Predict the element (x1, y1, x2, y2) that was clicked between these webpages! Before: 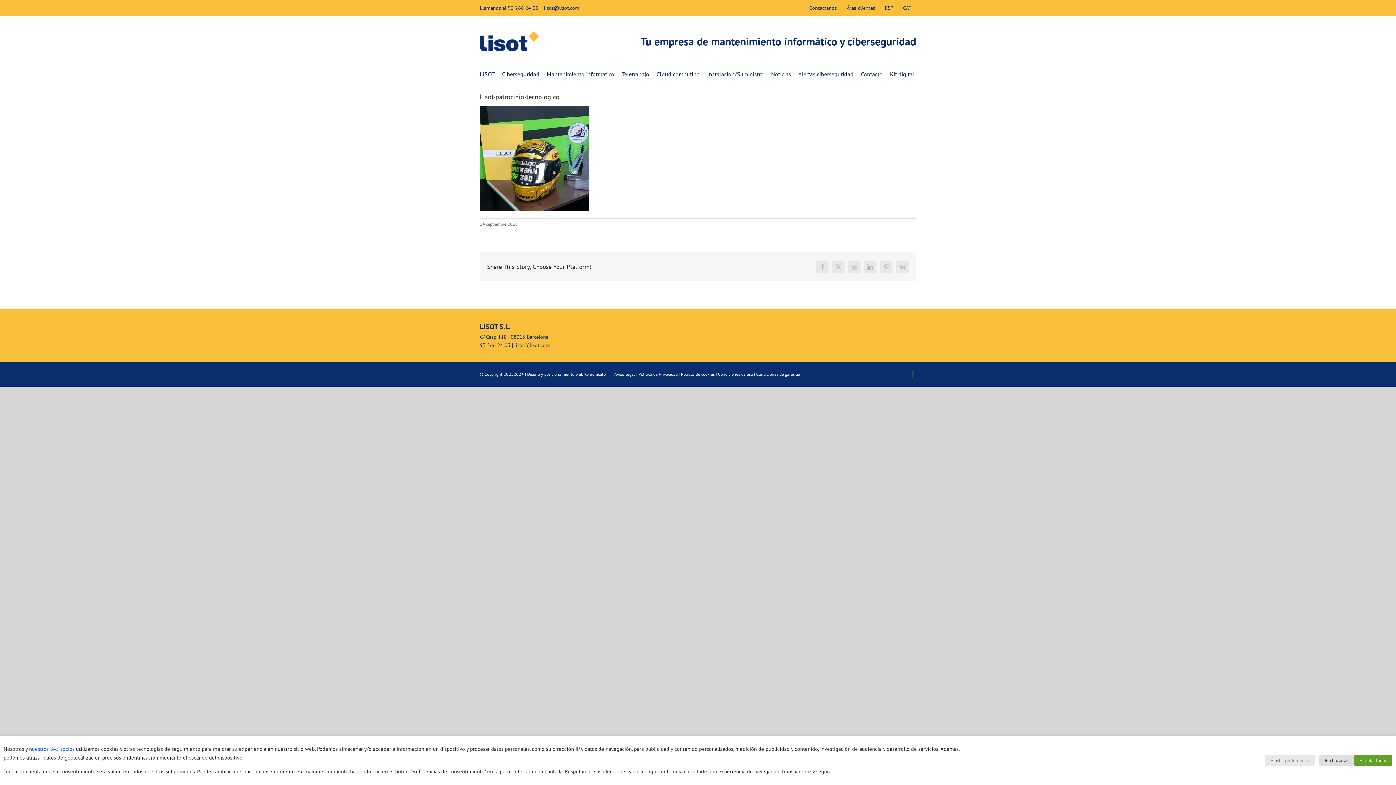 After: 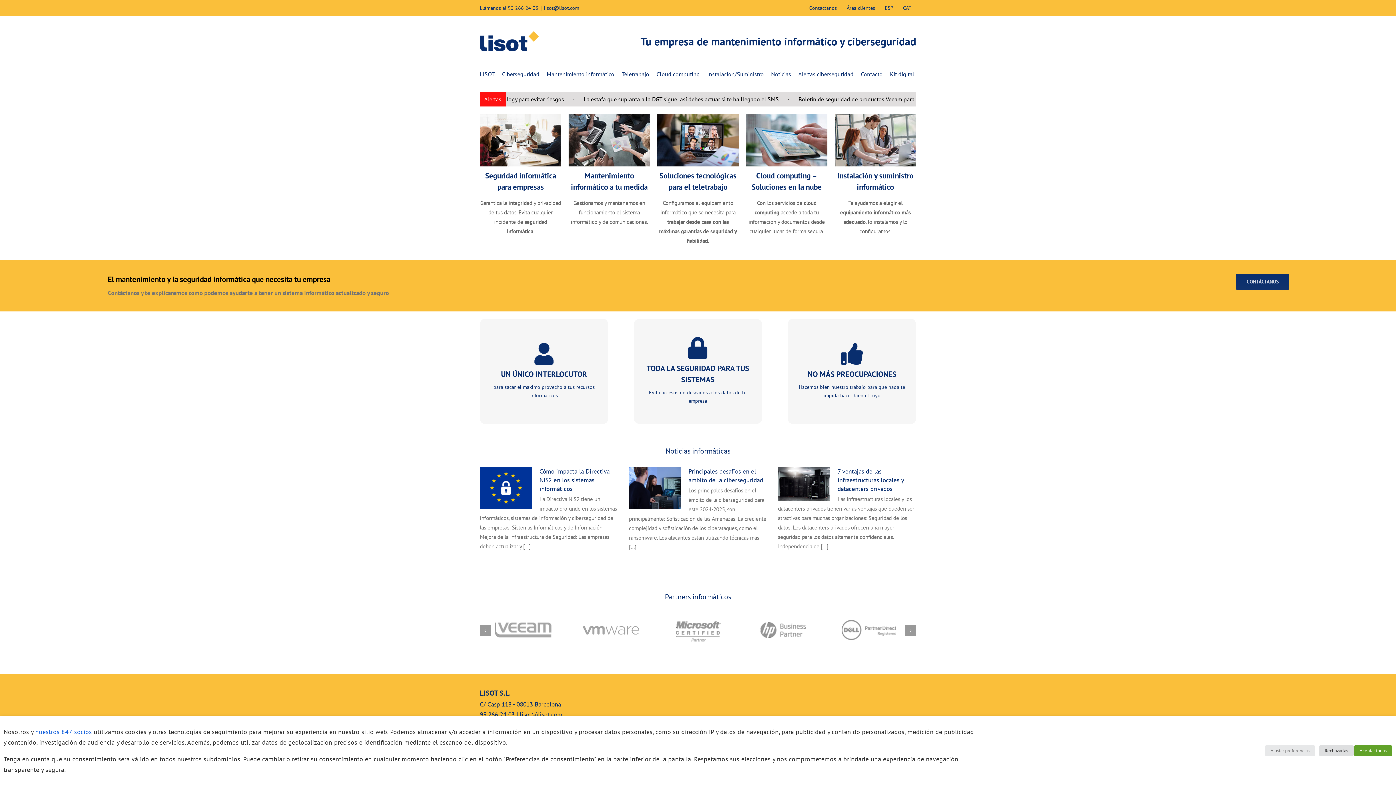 Action: bbox: (480, 31, 538, 51)